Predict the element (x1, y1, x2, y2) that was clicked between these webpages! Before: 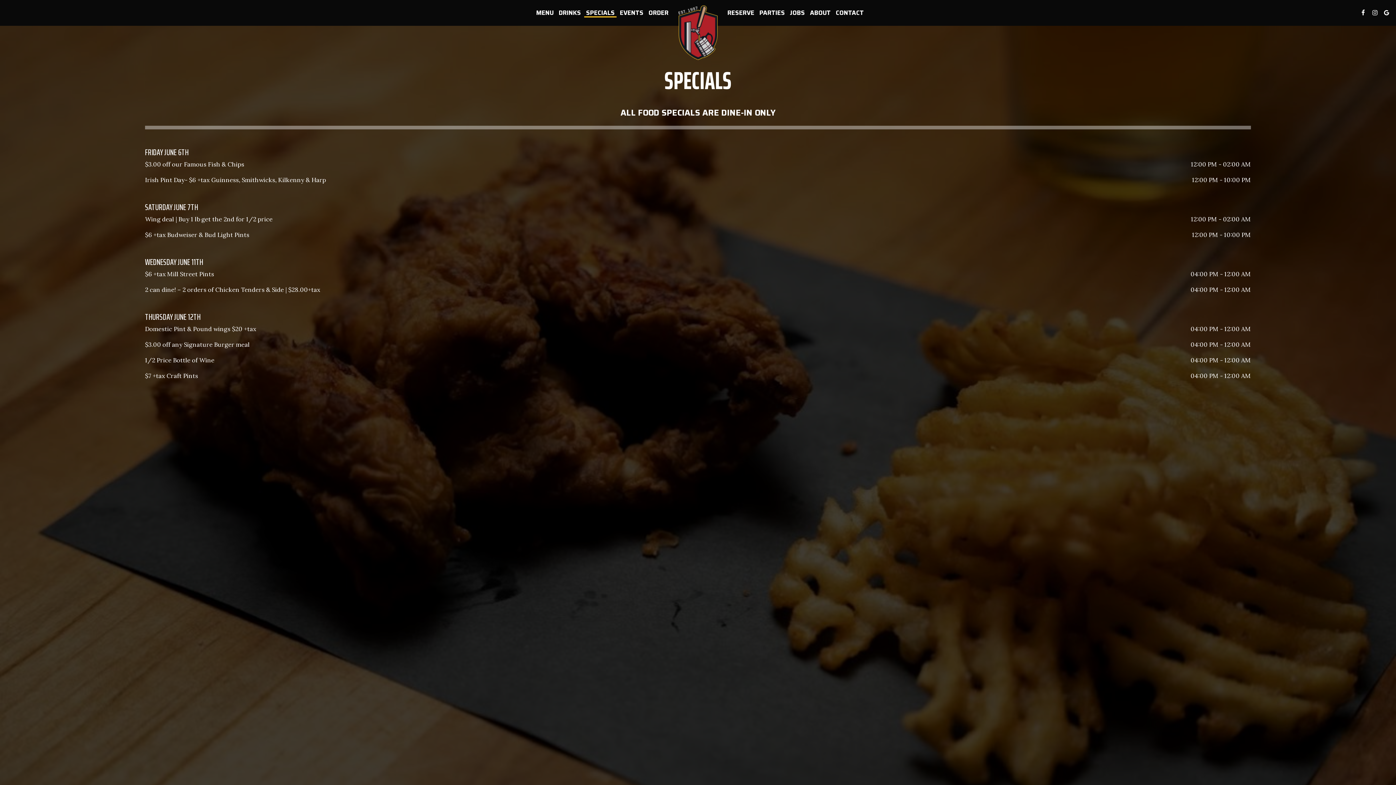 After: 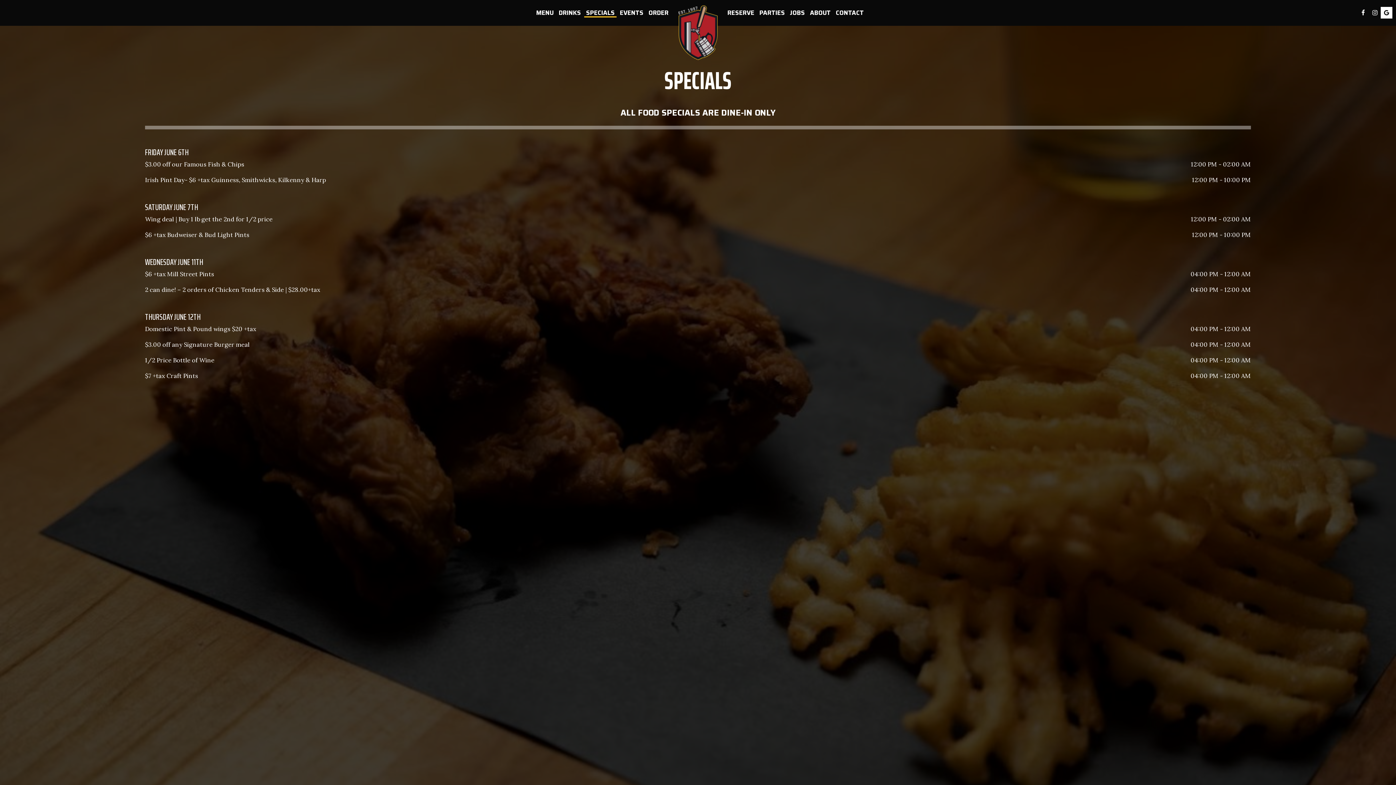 Action: label: Google page bbox: (1381, 6, 1392, 18)